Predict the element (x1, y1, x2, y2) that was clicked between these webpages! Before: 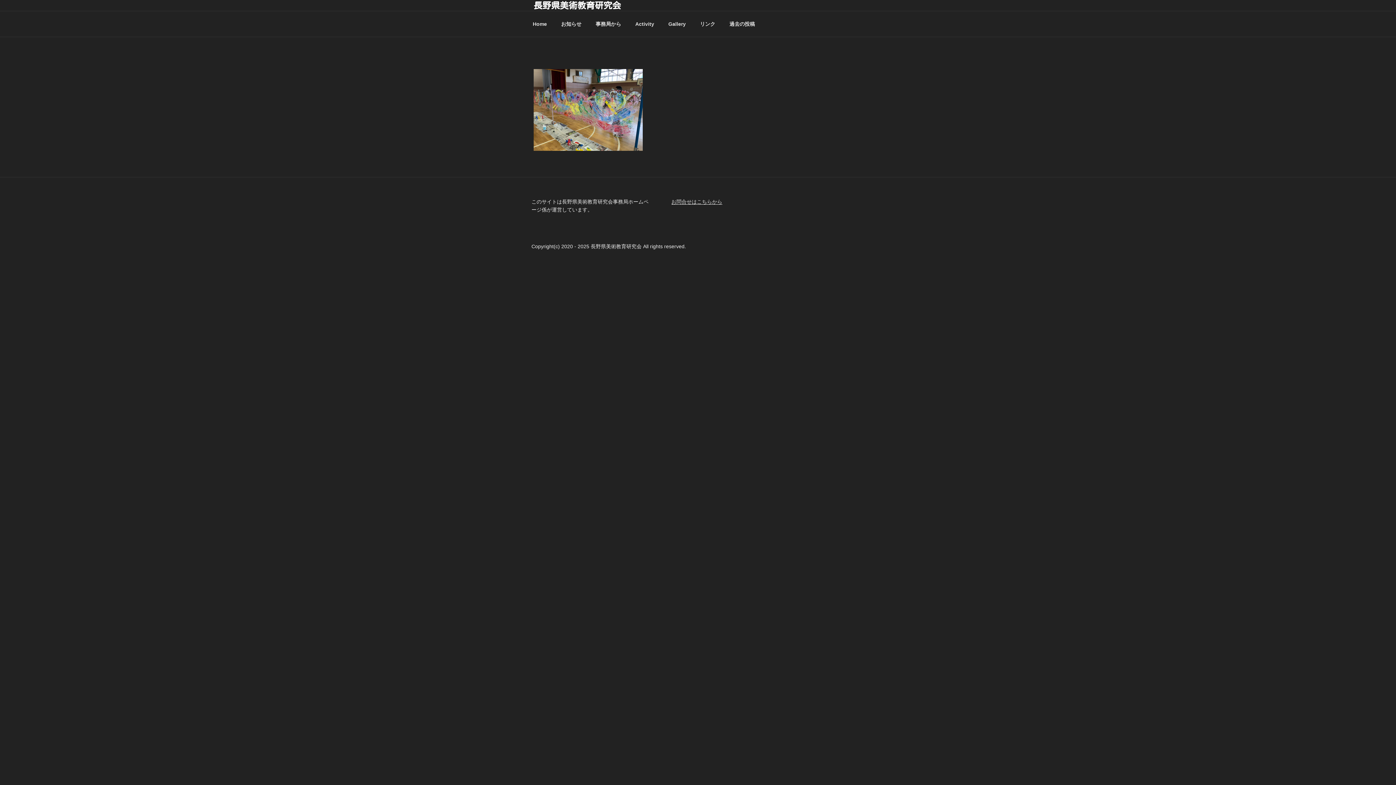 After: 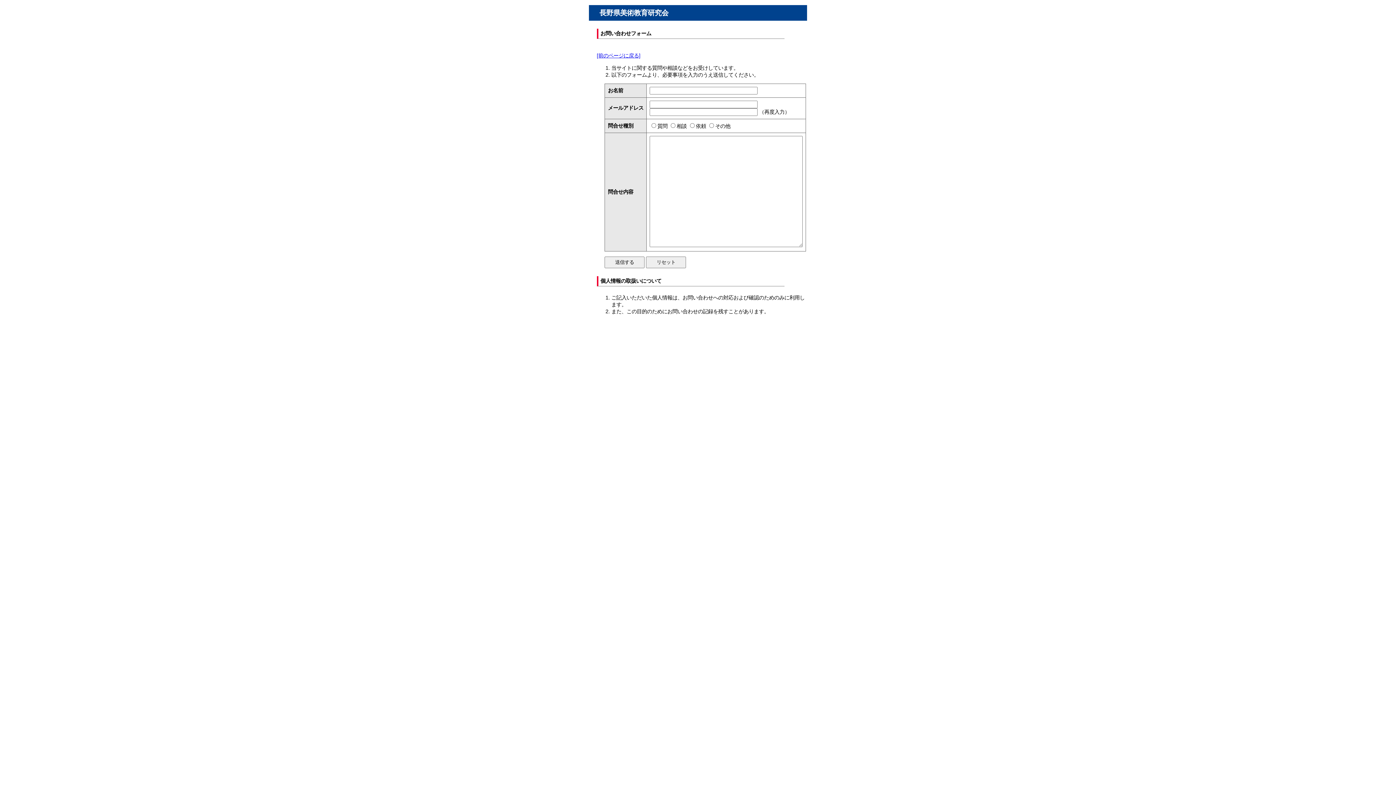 Action: label: お問合せはこちらから bbox: (671, 198, 722, 204)